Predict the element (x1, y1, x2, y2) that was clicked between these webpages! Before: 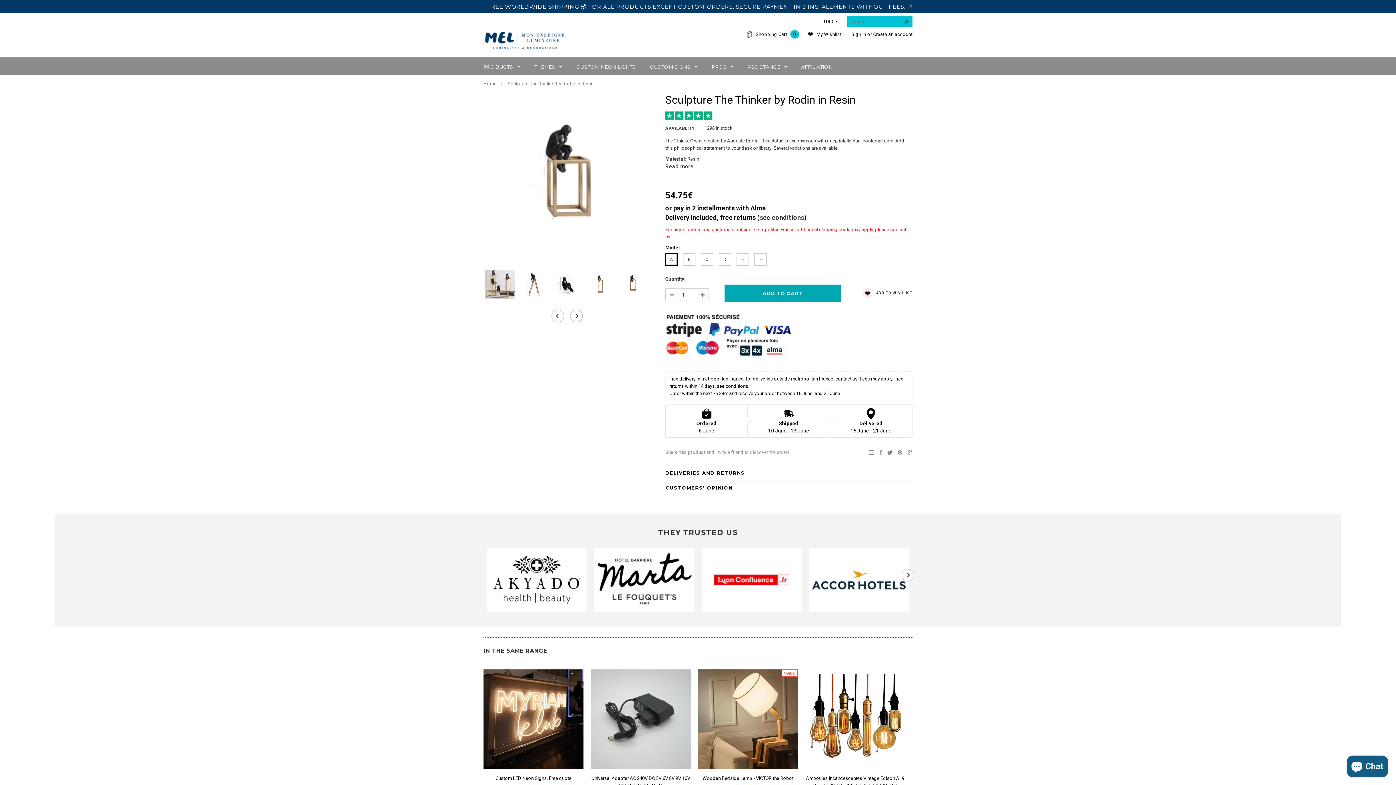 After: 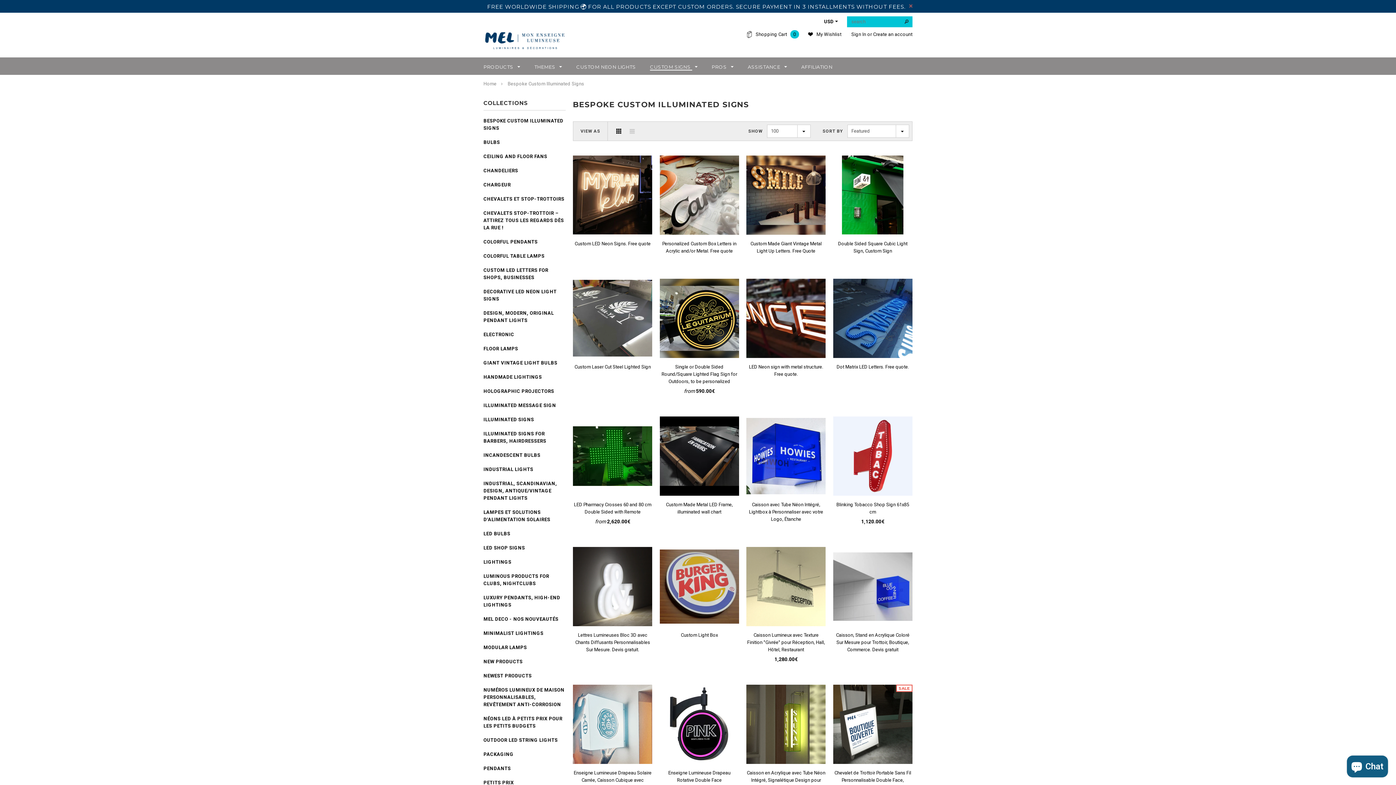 Action: label: CUSTOM SIGNS  bbox: (650, 63, 697, 70)